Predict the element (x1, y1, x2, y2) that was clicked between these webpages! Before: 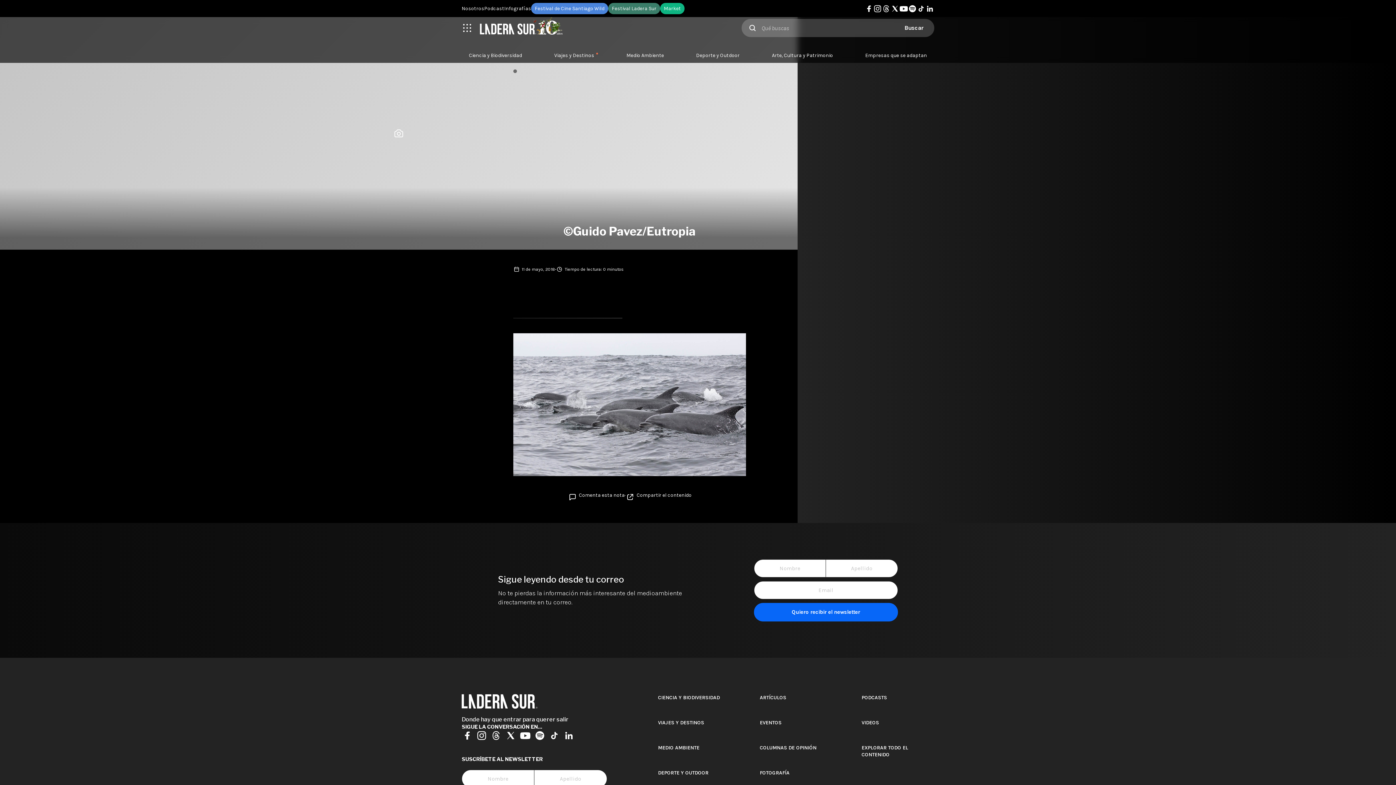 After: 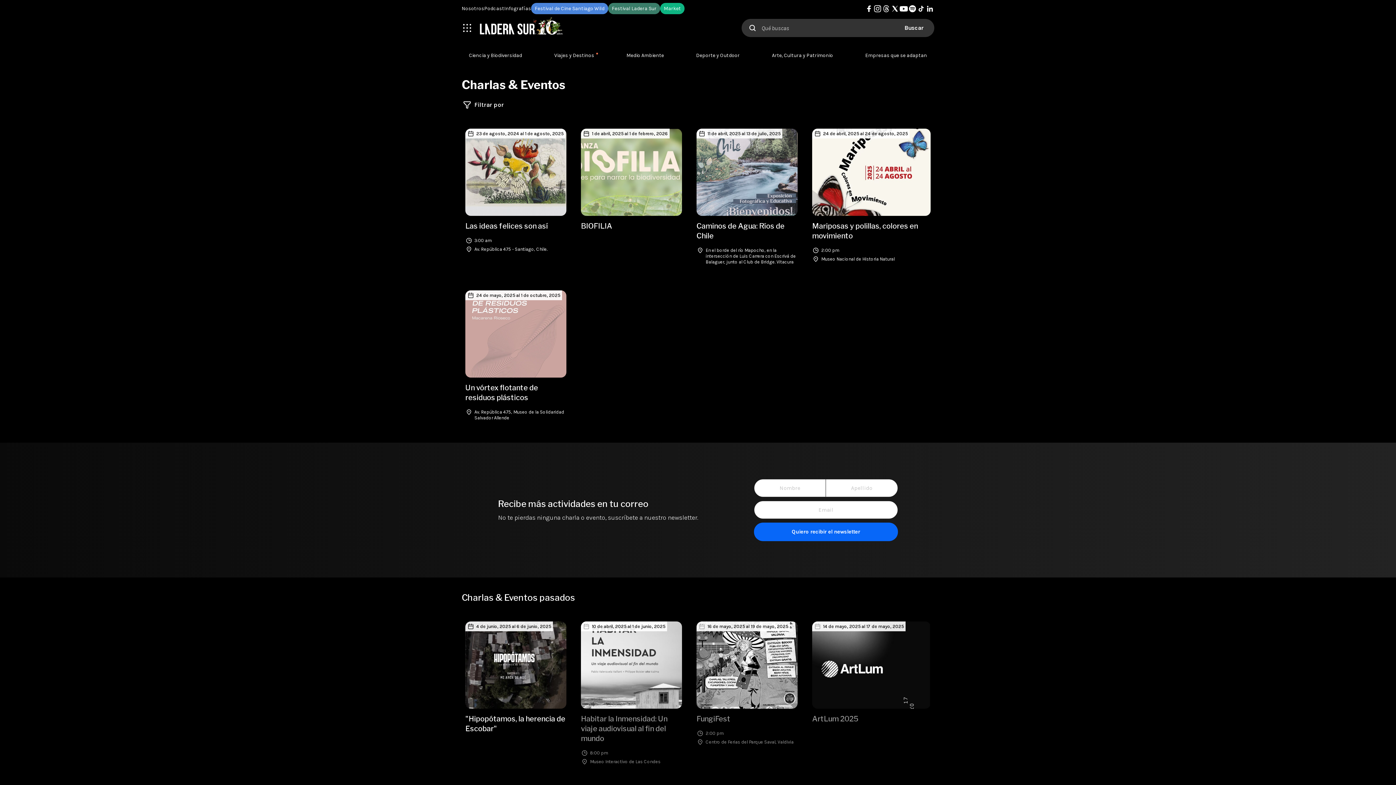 Action: bbox: (760, 720, 781, 726) label: EVENTOS